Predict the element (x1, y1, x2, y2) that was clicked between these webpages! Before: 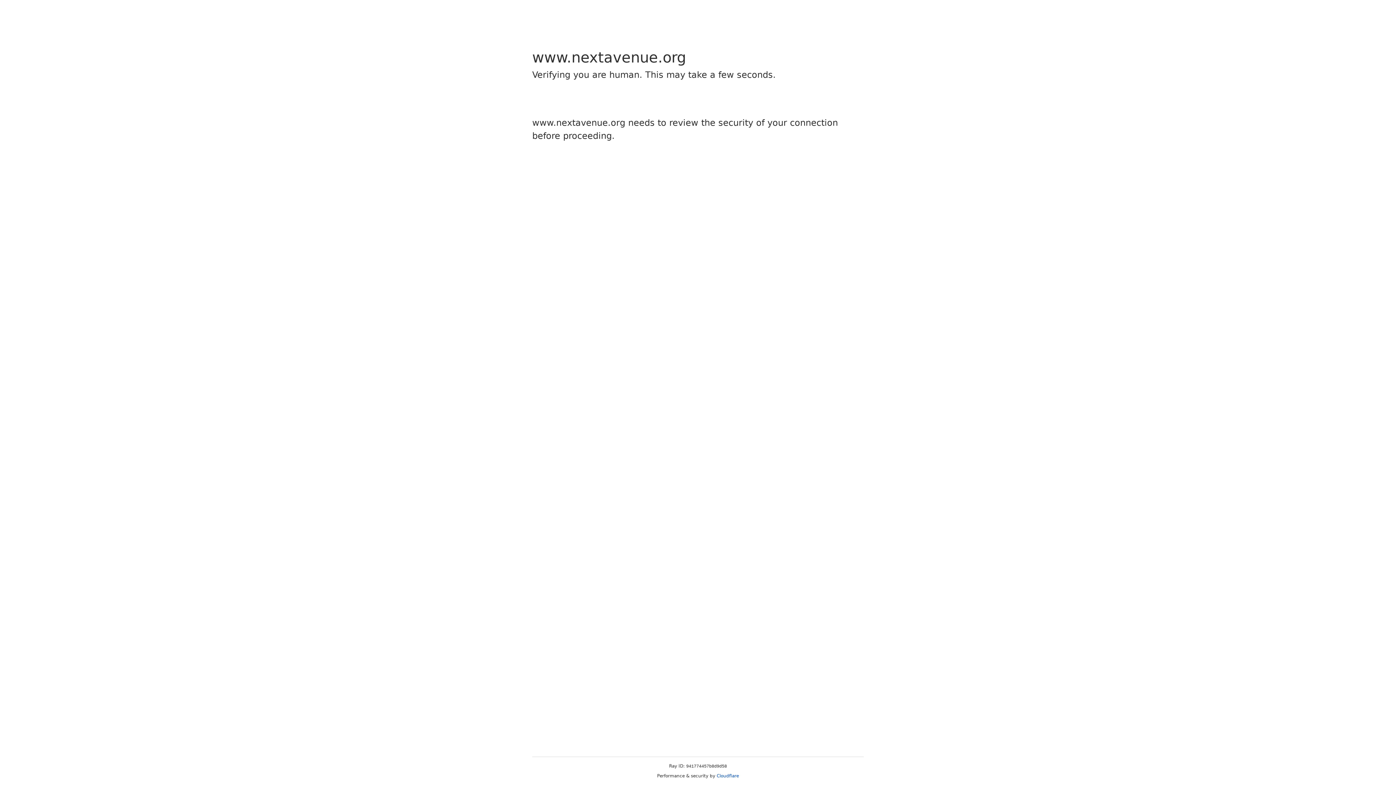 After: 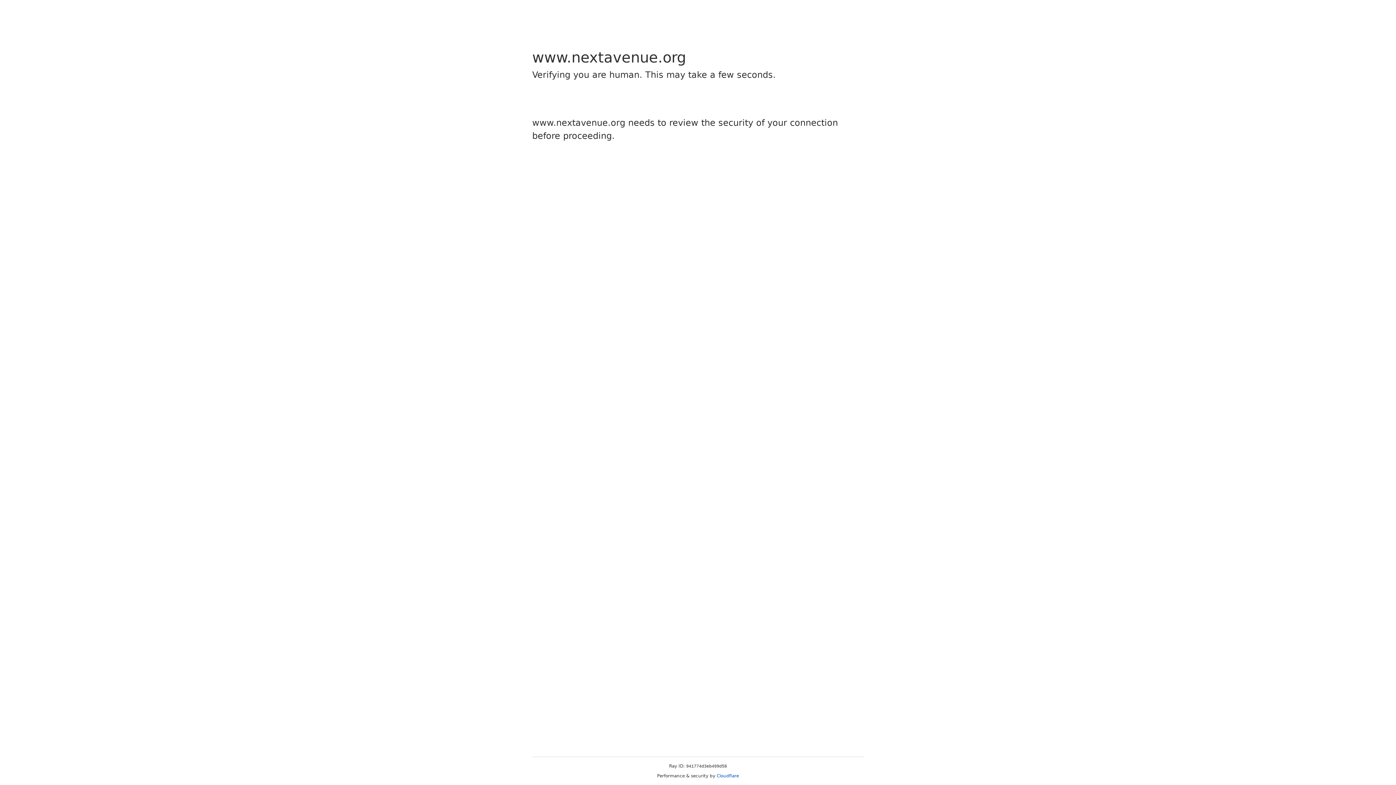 Action: bbox: (716, 773, 739, 778) label: Cloudflare